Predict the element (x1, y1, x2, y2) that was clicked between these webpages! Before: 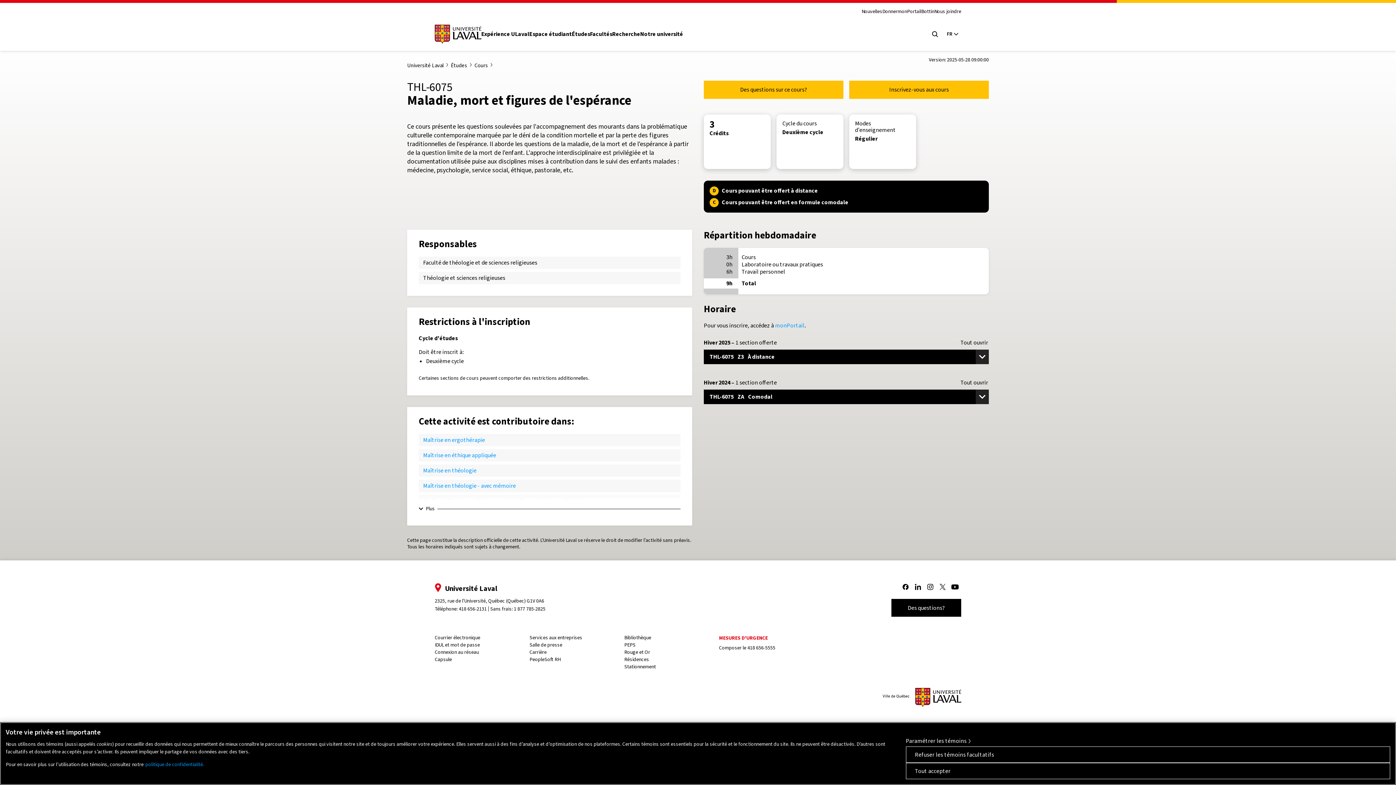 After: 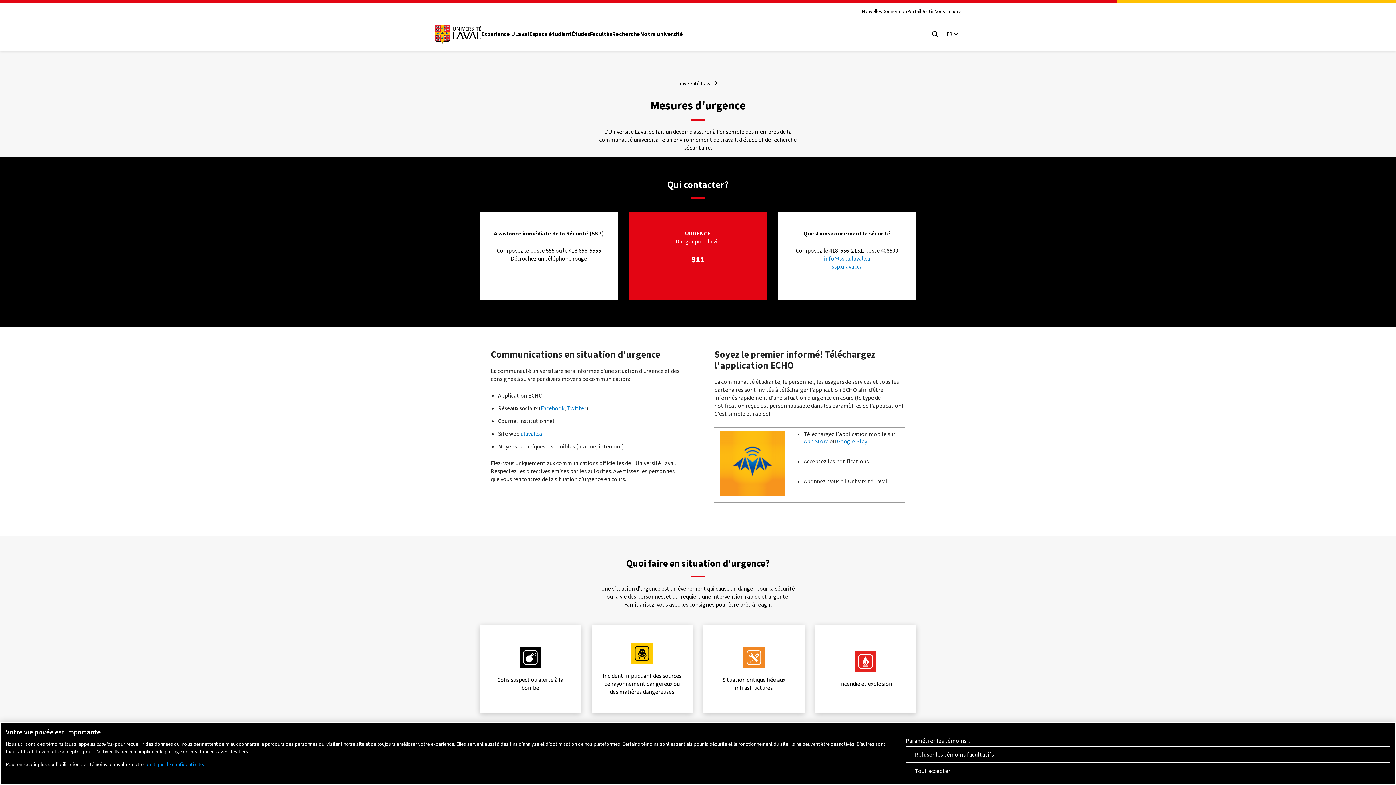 Action: label: MESURES D'URGENCE bbox: (718, 634, 768, 641)